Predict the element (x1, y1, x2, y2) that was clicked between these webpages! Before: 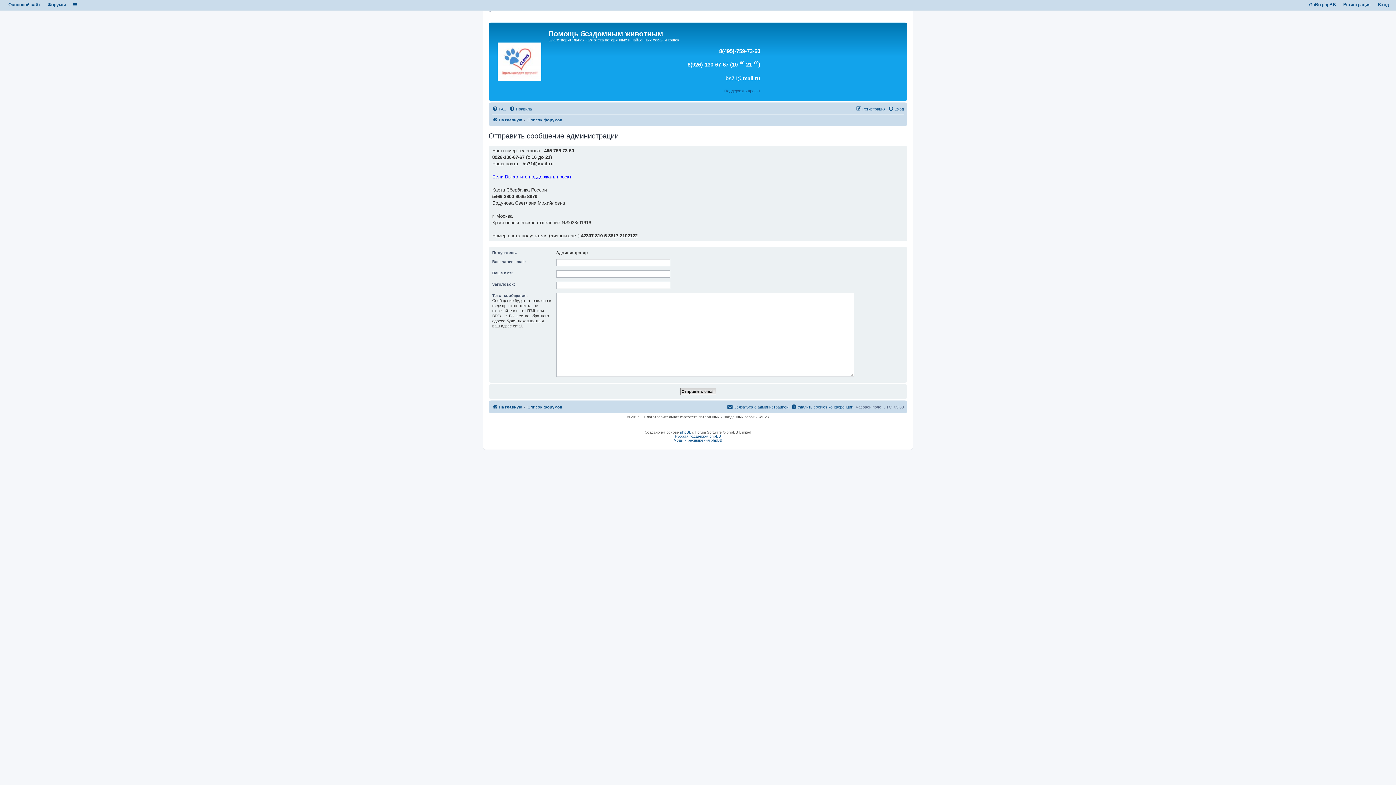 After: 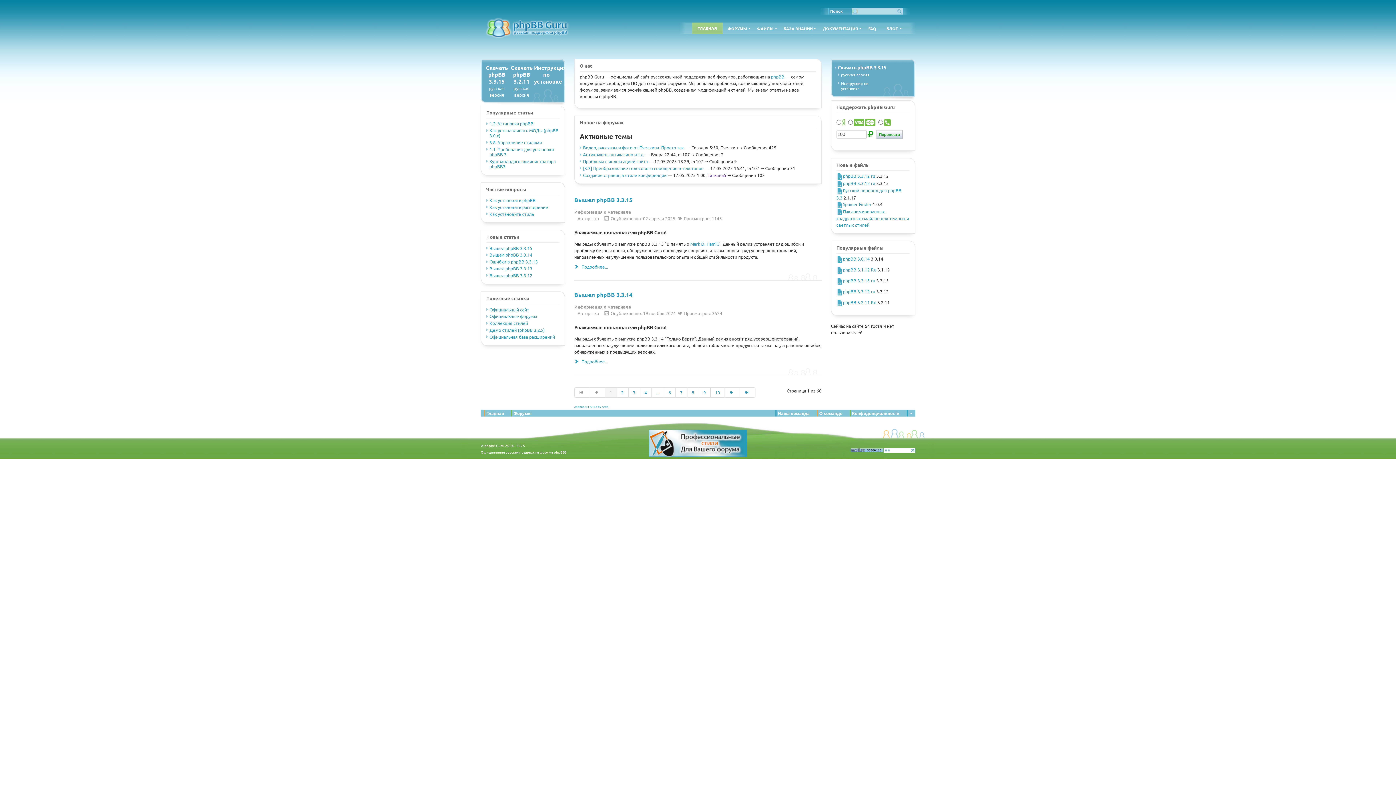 Action: label: GuRu phpBB bbox: (1309, 2, 1336, 7)